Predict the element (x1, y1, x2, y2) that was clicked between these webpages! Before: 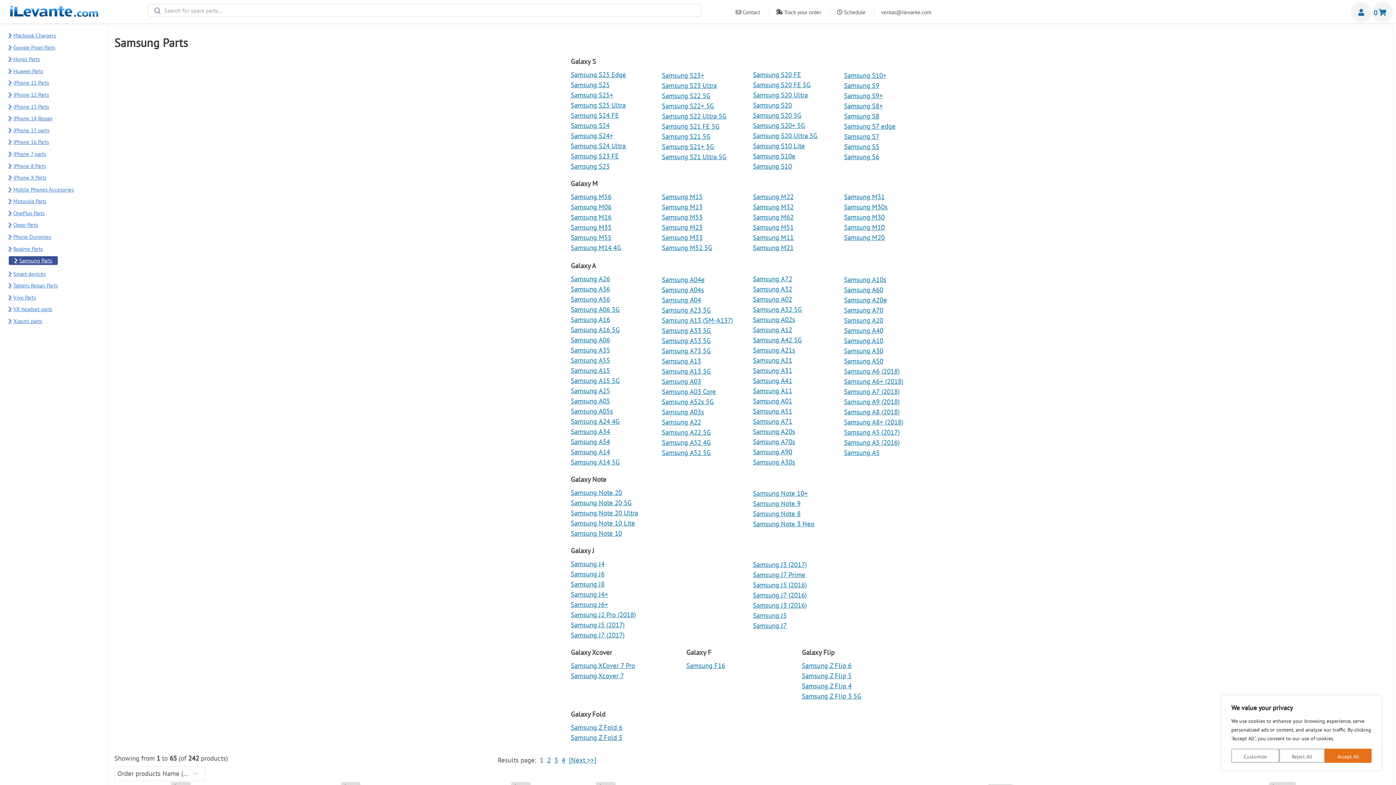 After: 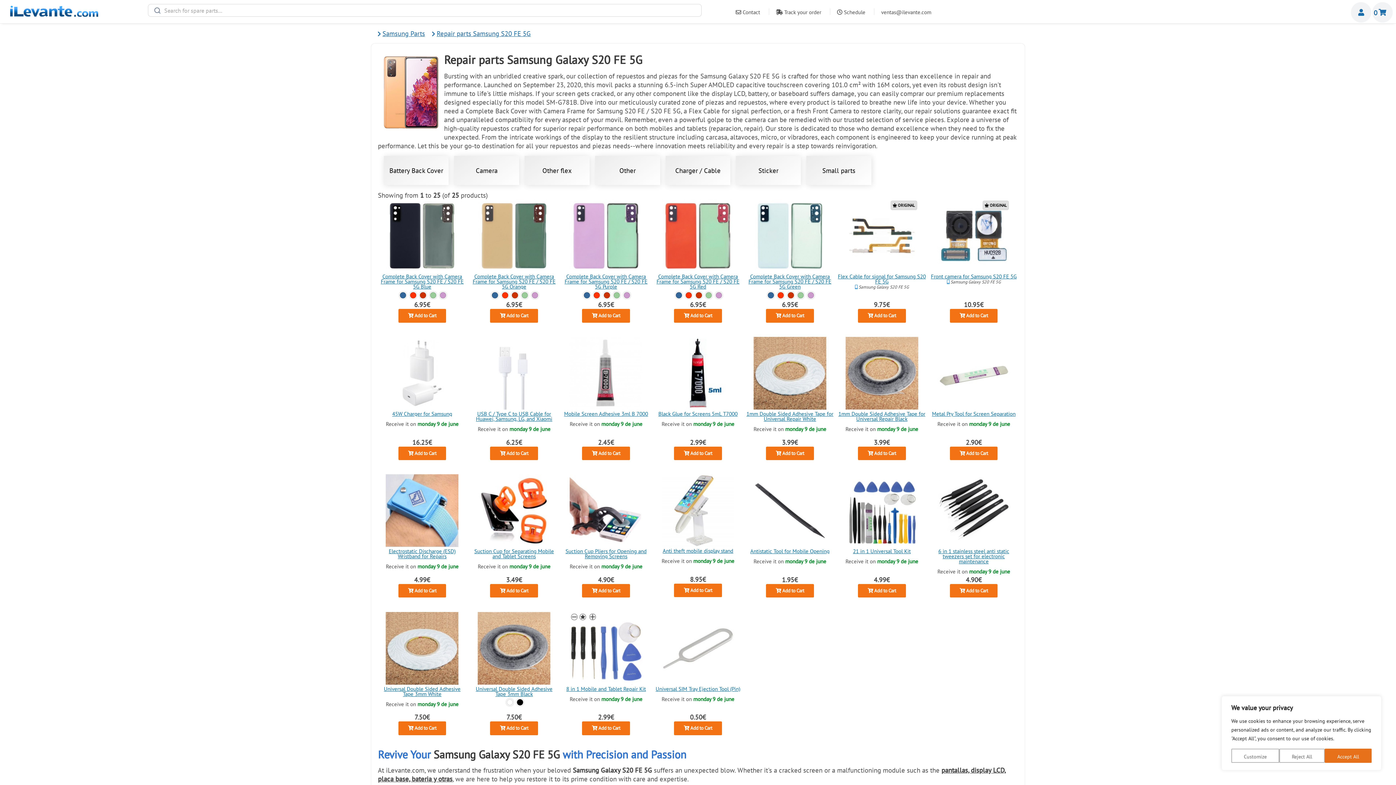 Action: label: Samsung S20 FE 5G bbox: (753, 80, 810, 89)